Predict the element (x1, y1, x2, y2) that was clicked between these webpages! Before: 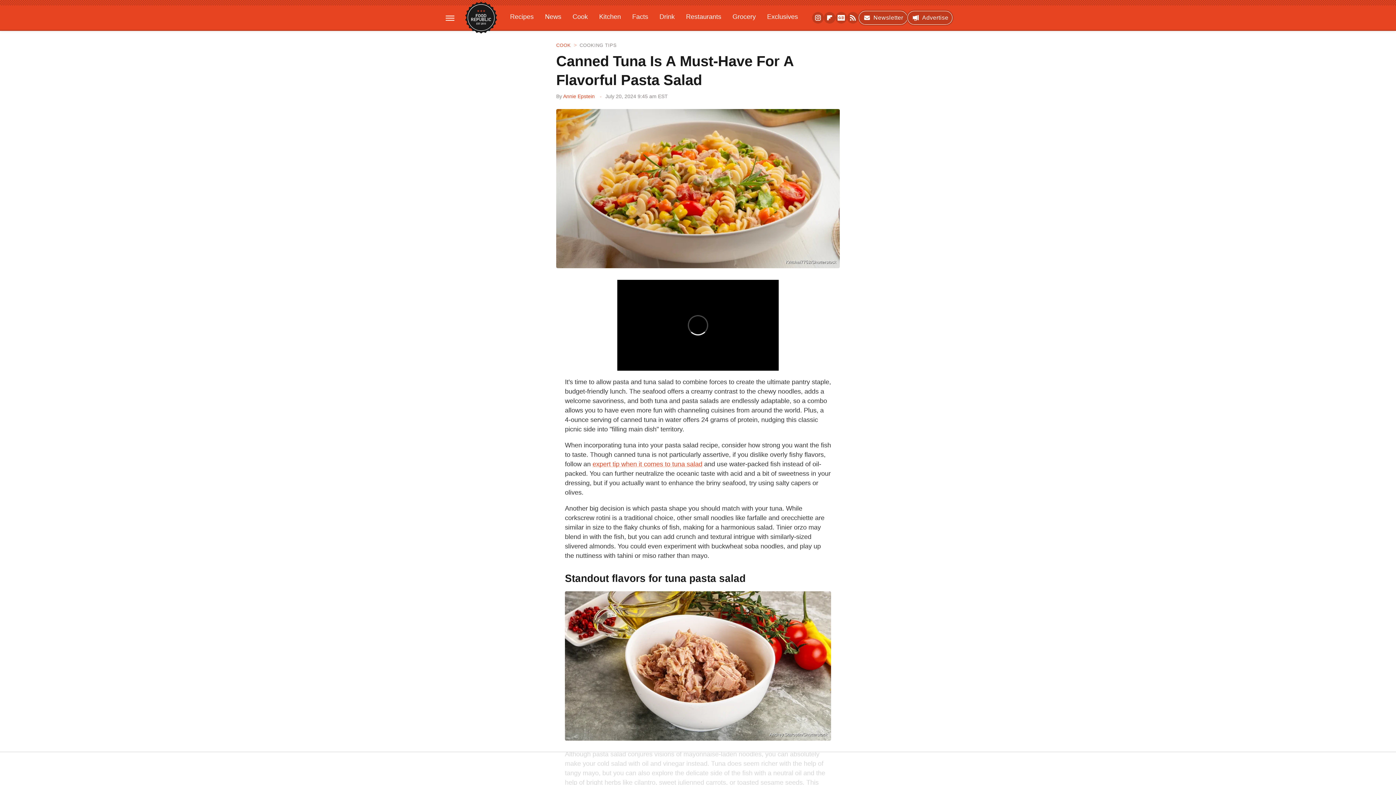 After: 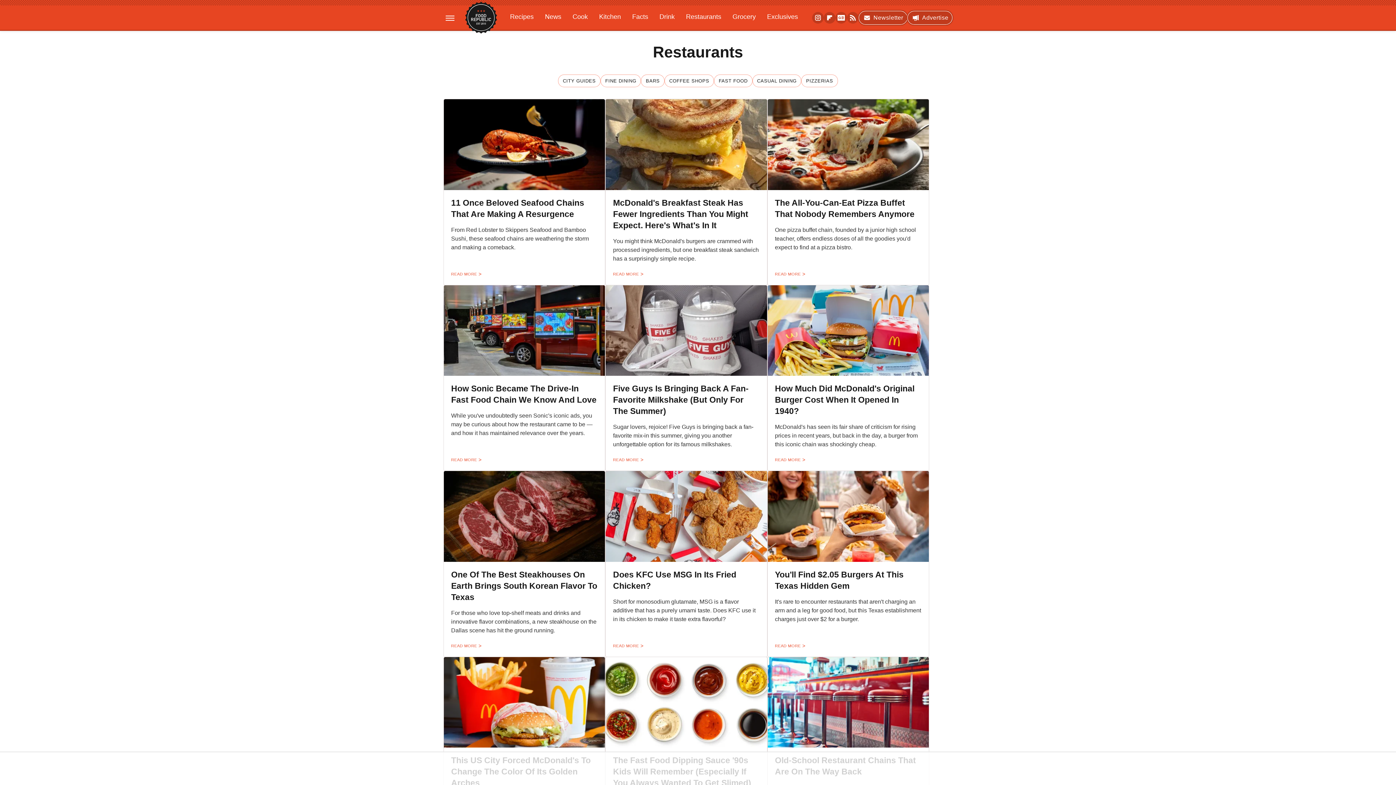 Action: bbox: (681, 9, 726, 24) label: Restaurants